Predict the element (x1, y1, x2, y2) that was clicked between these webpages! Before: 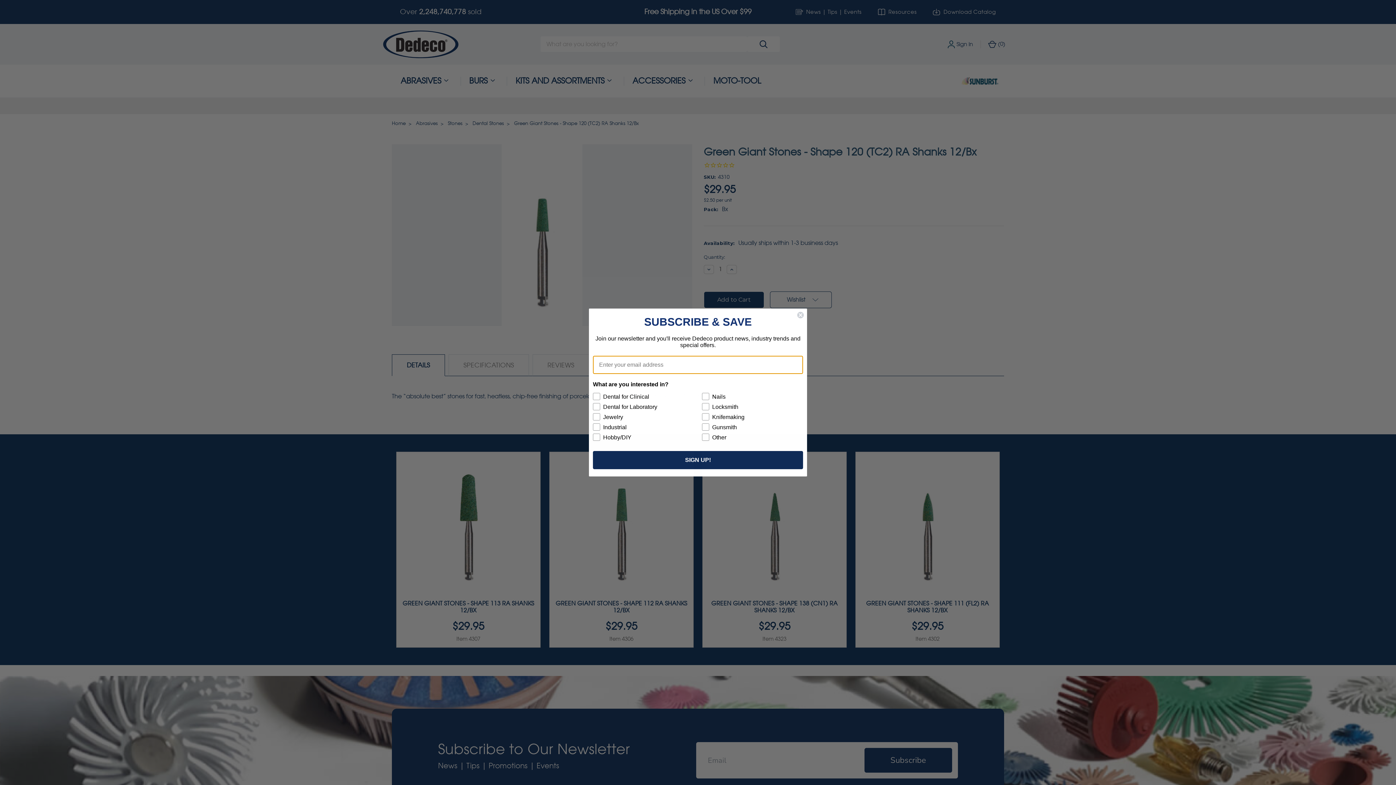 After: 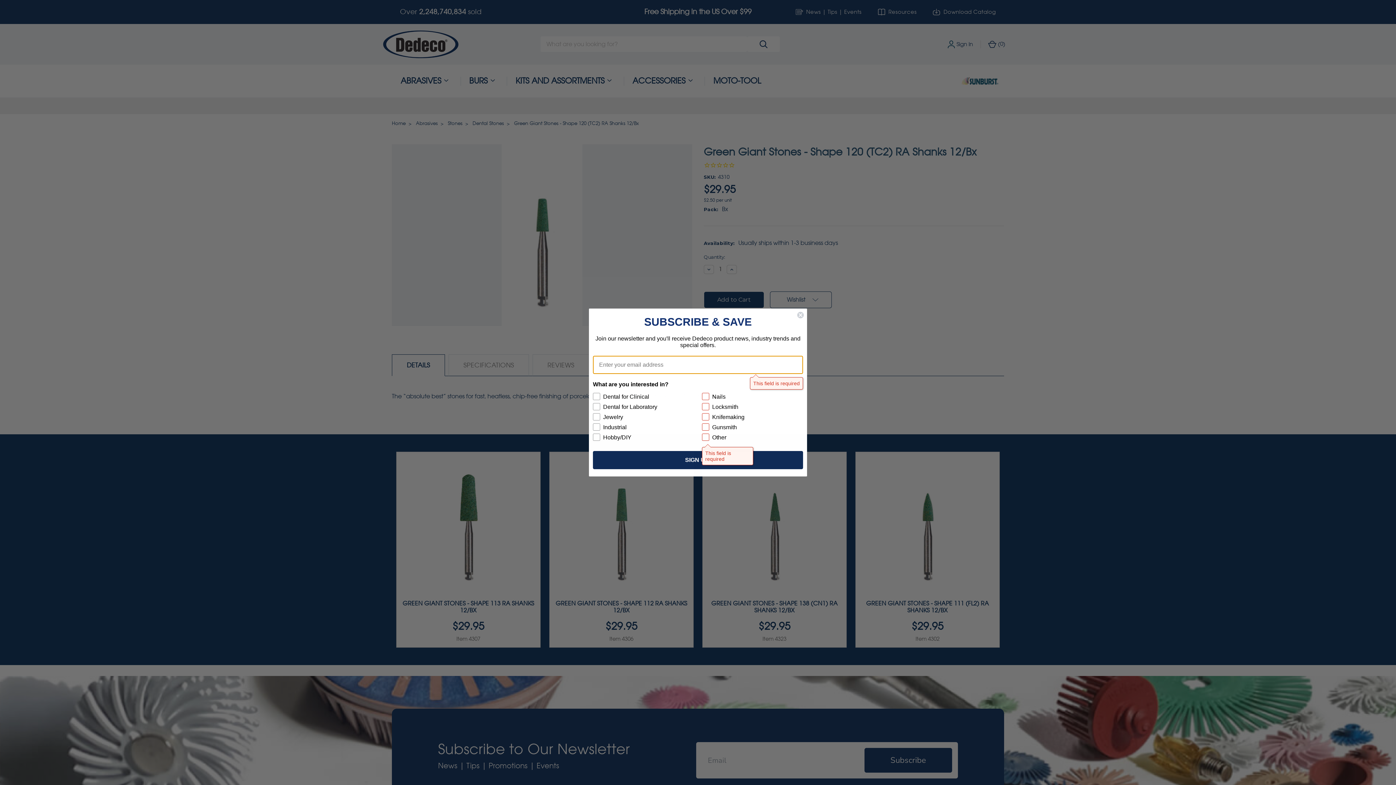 Action: label: SIGN UP! bbox: (593, 468, 803, 486)